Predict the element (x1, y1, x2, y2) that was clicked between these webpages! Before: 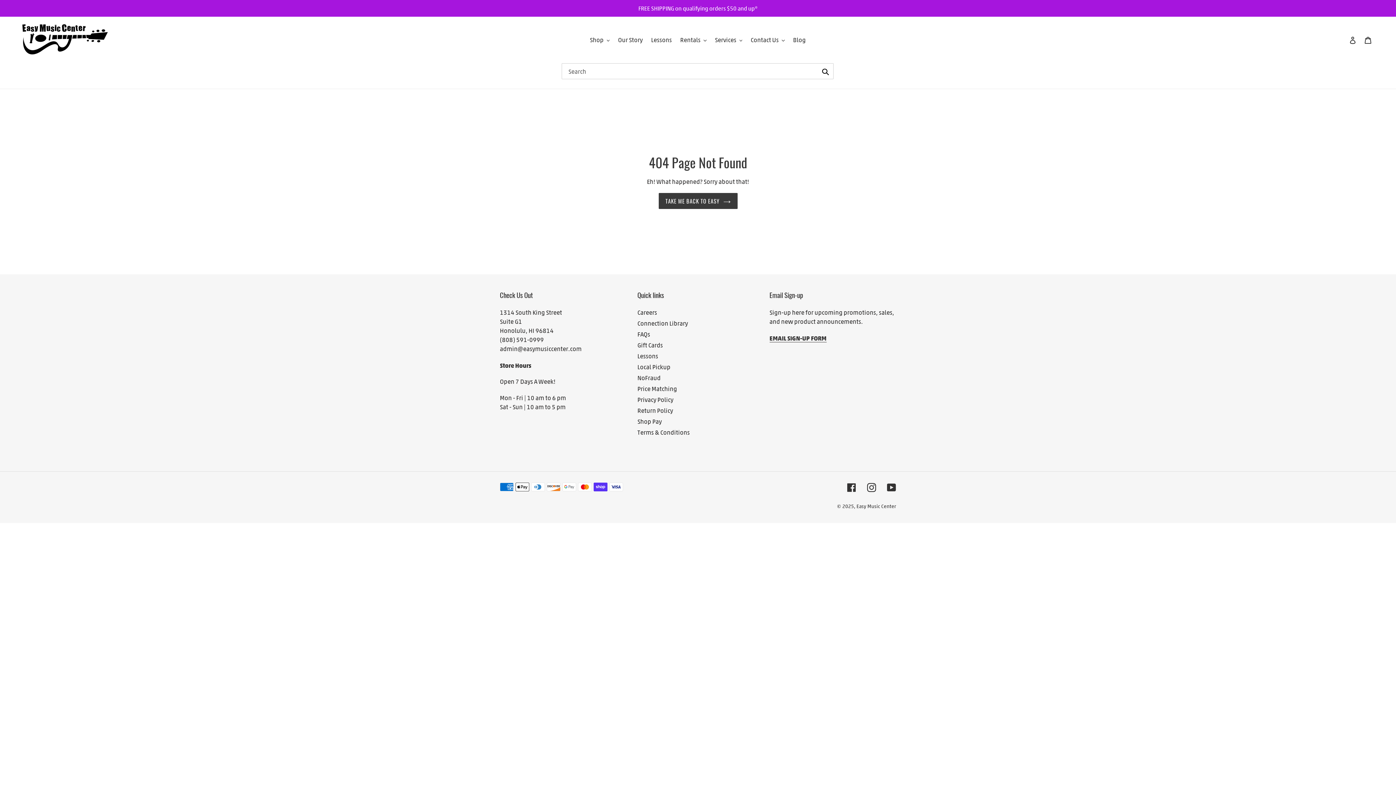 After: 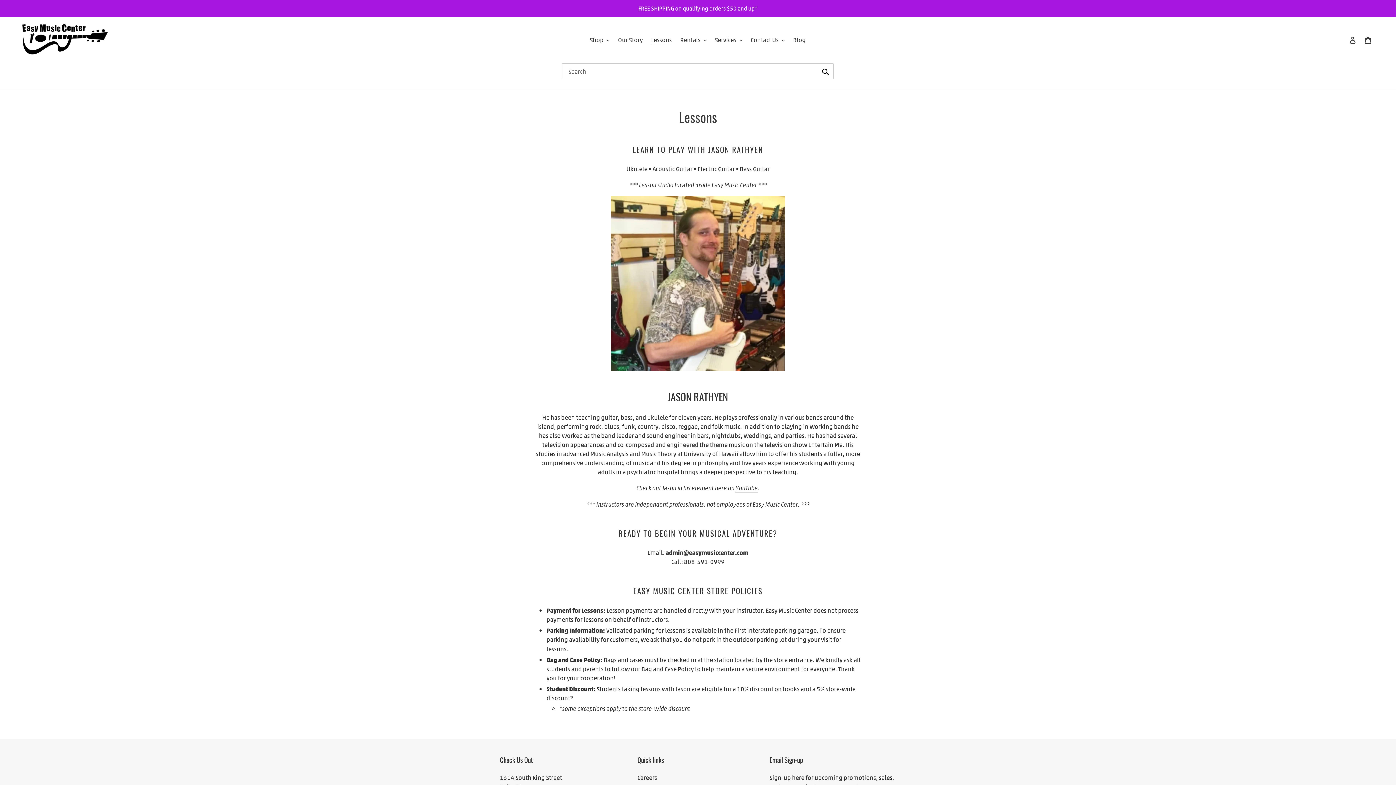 Action: label: Lessons bbox: (647, 34, 675, 45)